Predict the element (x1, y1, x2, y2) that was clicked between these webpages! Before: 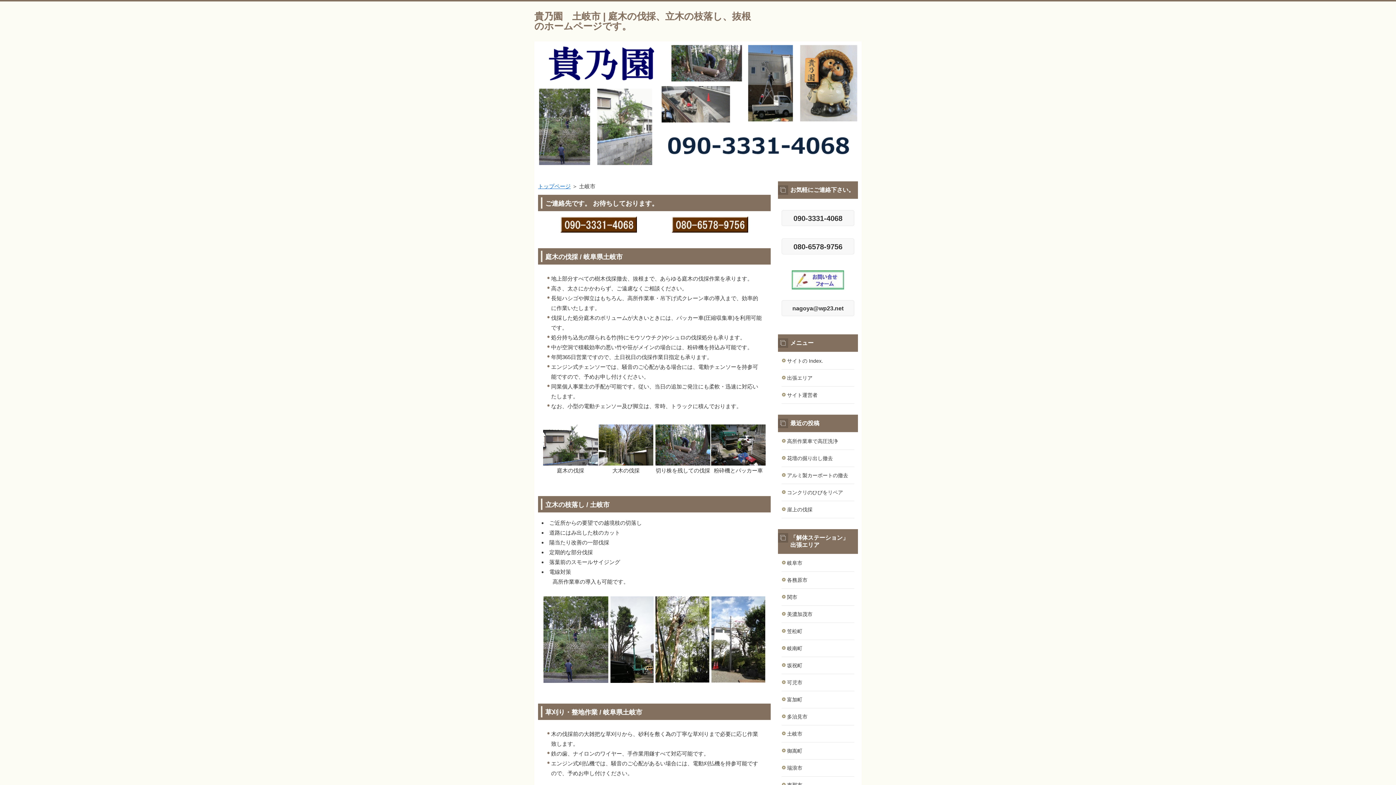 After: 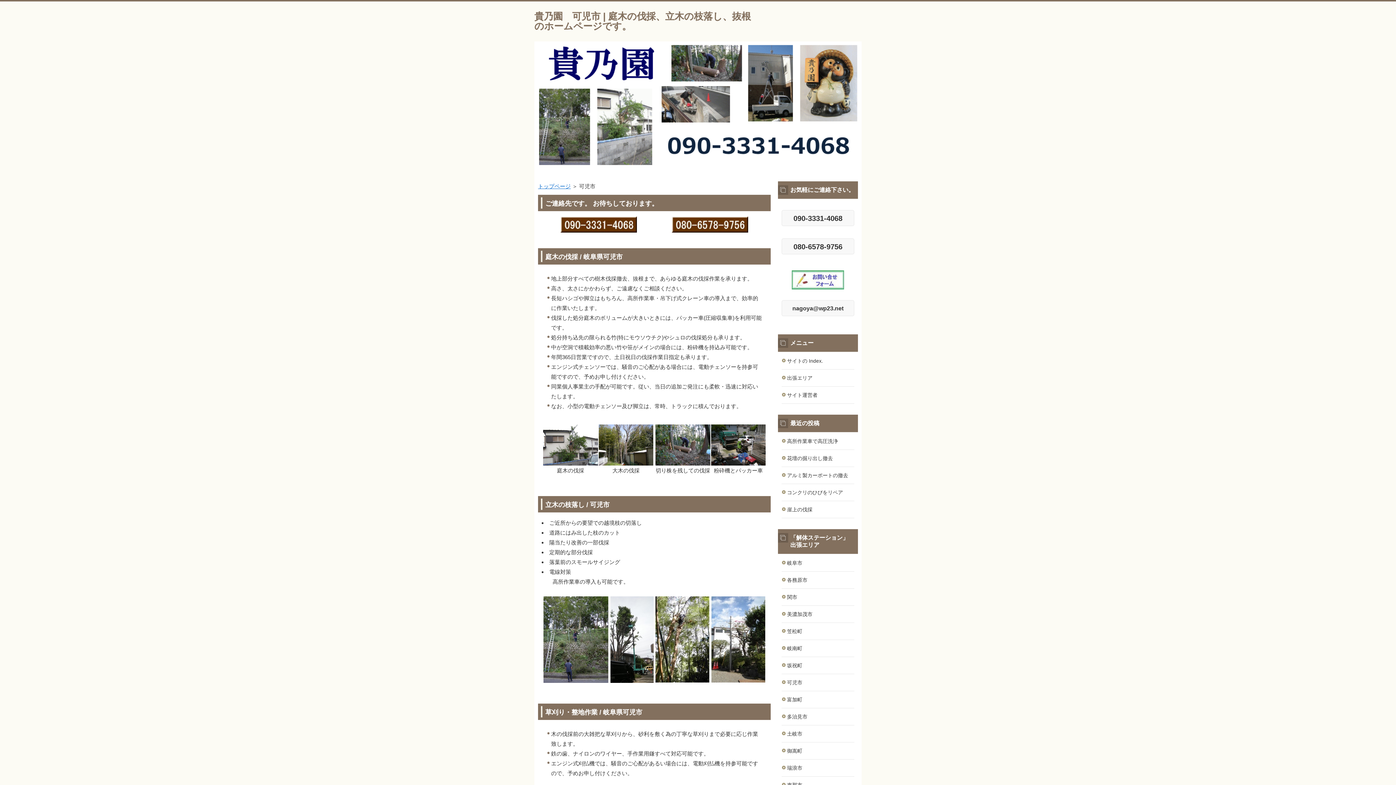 Action: bbox: (781, 674, 854, 691) label: 可児市